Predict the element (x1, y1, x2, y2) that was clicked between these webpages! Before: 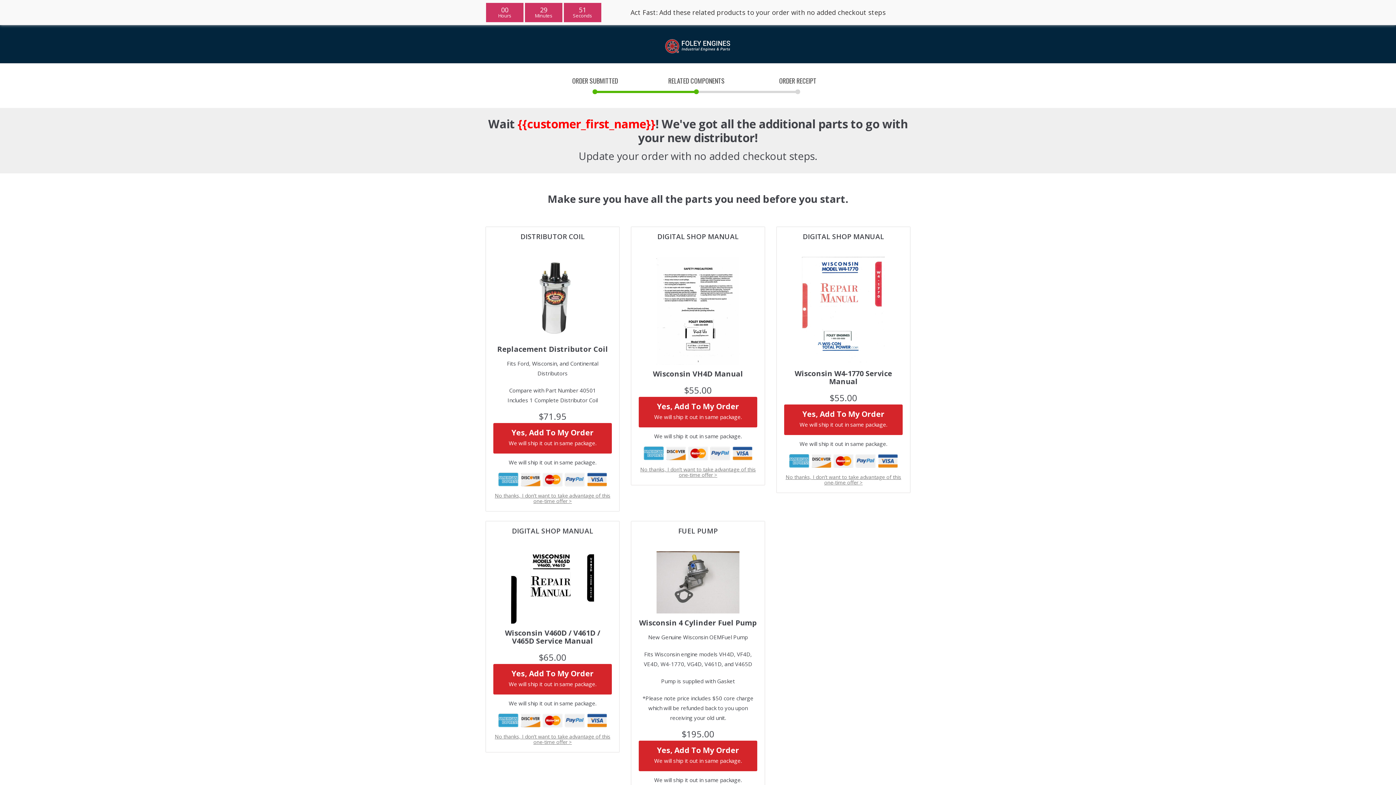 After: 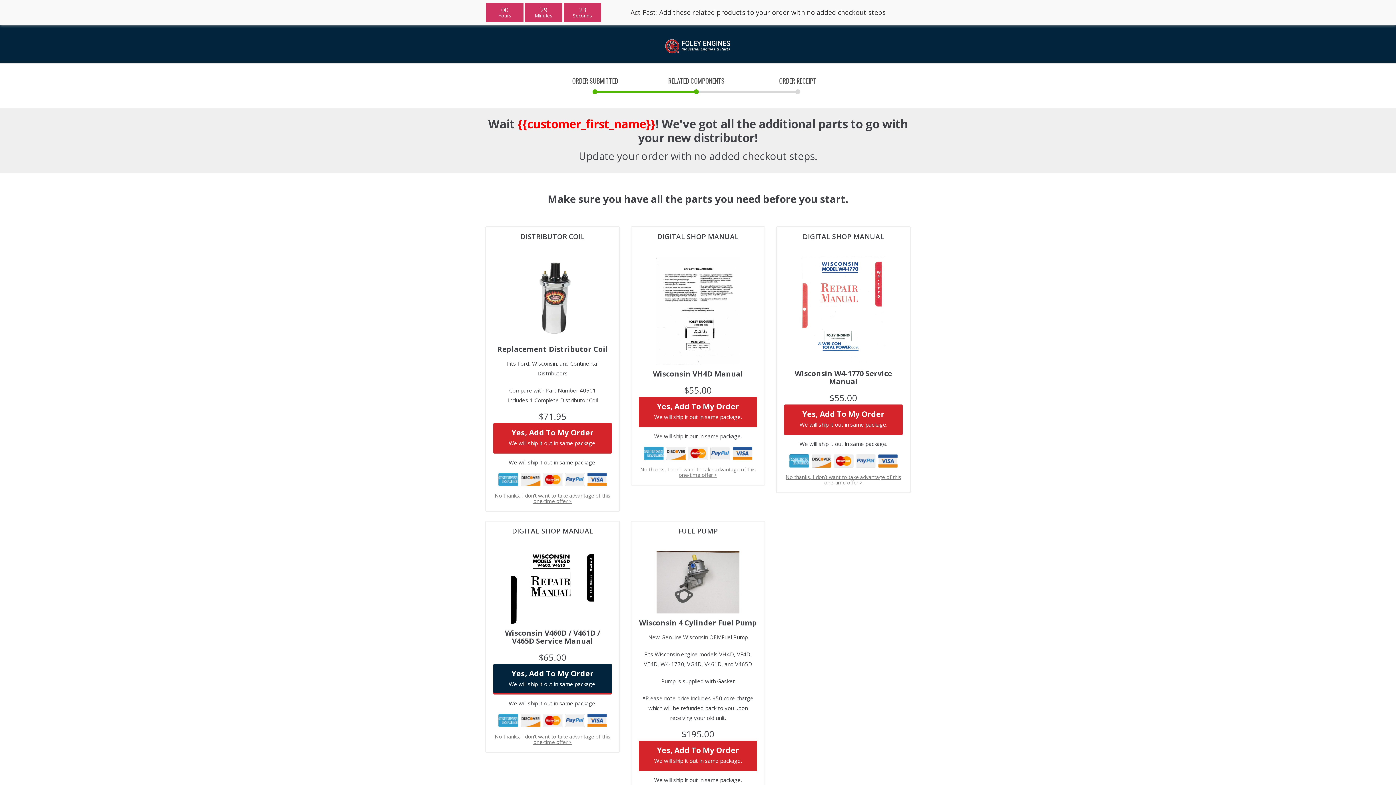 Action: bbox: (493, 639, 612, 668) label: Yes, Add To My Order
We will ship it out in same package.